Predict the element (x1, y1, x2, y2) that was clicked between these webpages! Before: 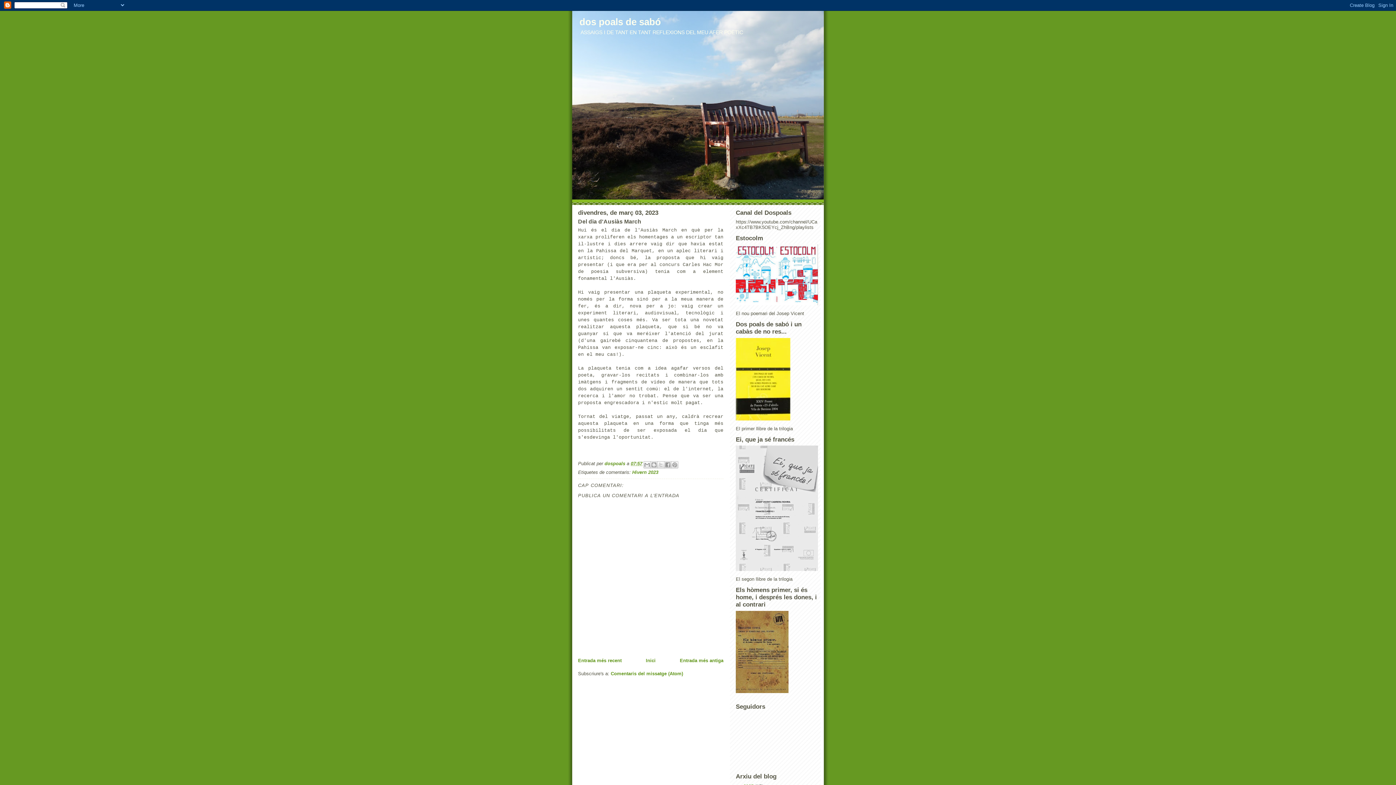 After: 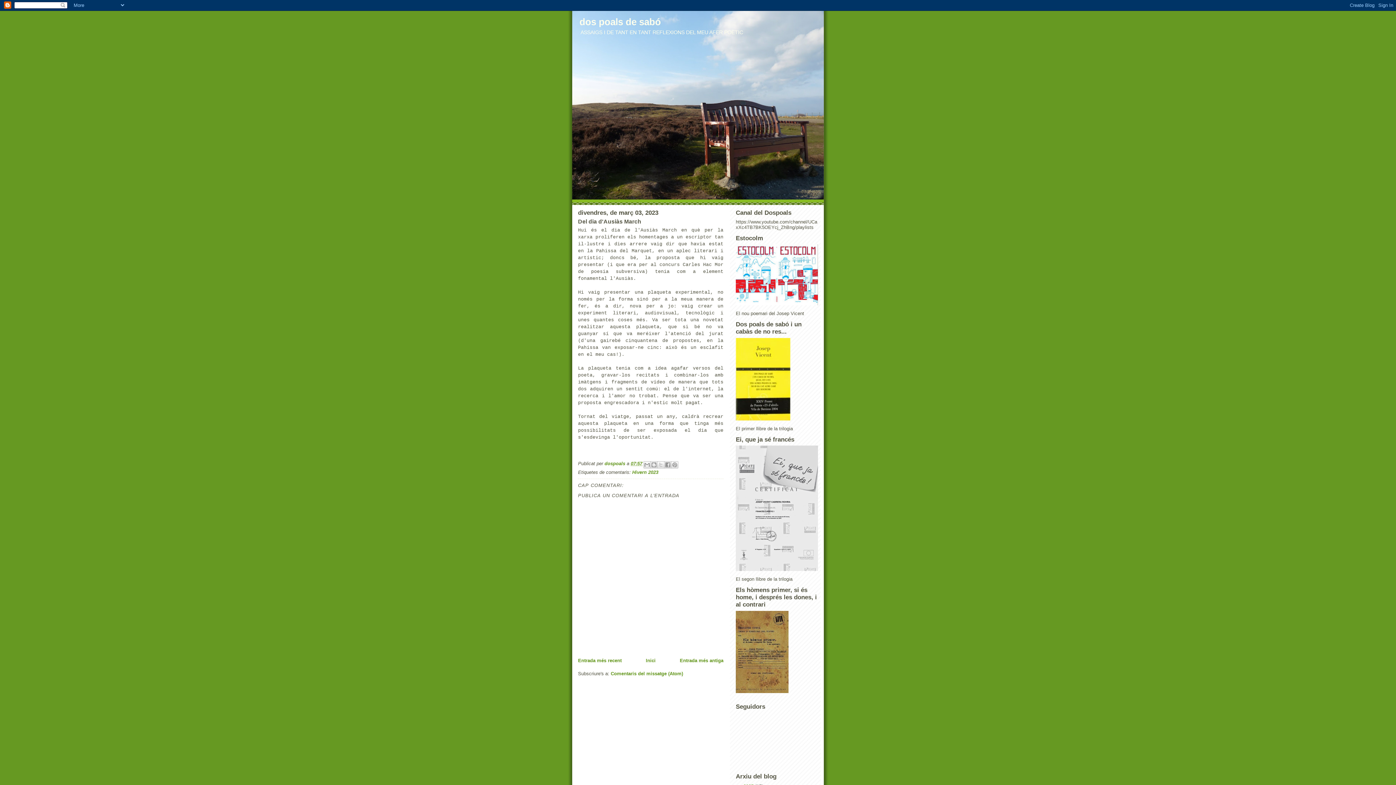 Action: label: 07:57 bbox: (630, 461, 642, 466)